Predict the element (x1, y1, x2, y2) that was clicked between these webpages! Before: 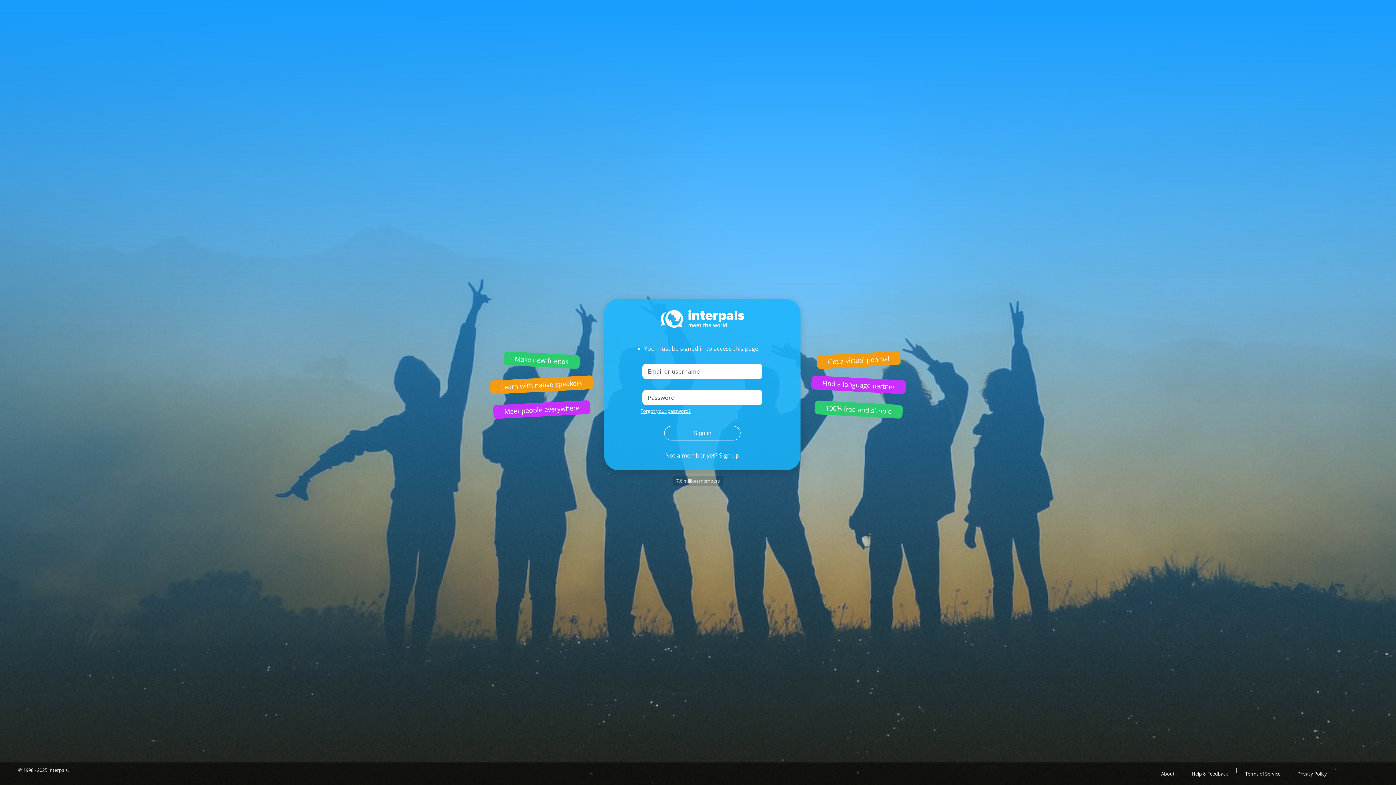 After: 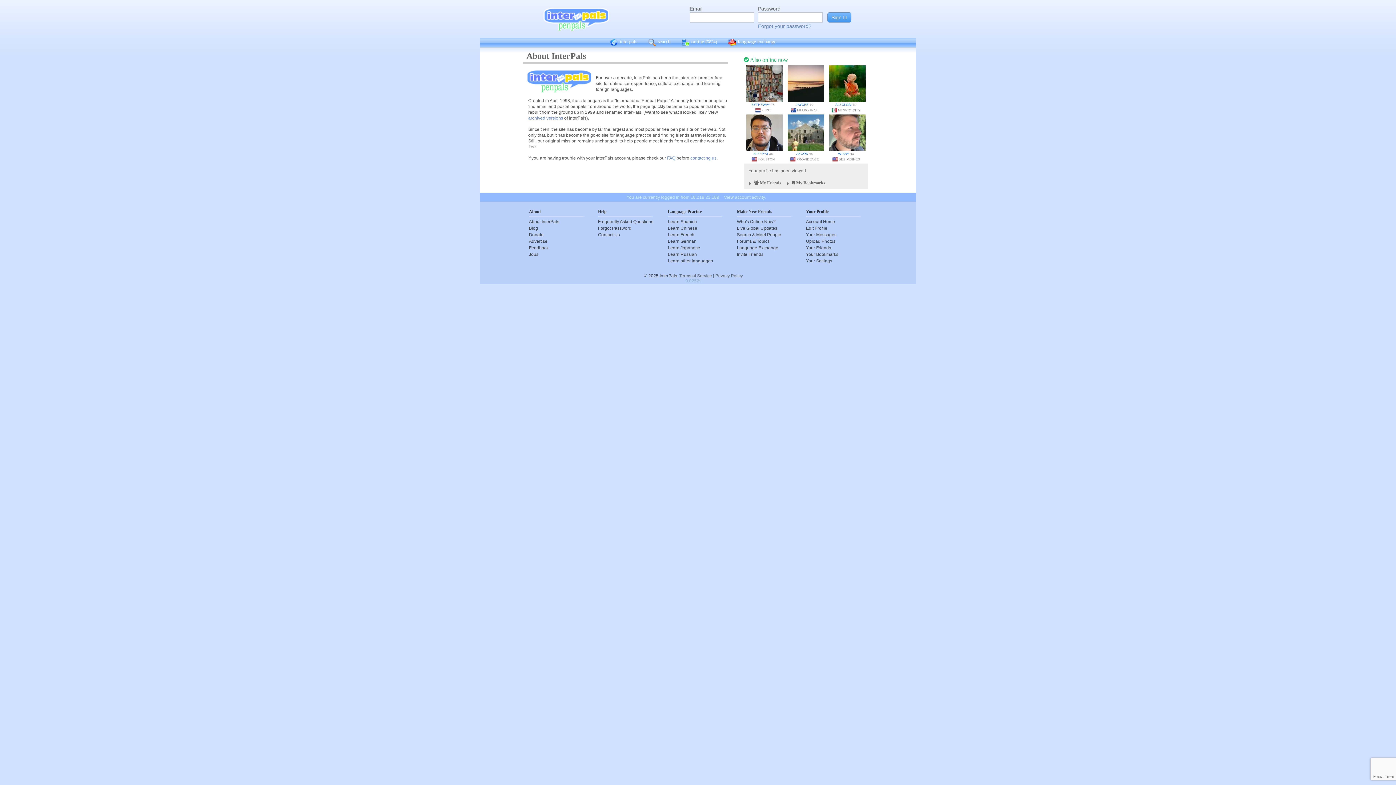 Action: label: About bbox: (1154, 766, 1182, 781)